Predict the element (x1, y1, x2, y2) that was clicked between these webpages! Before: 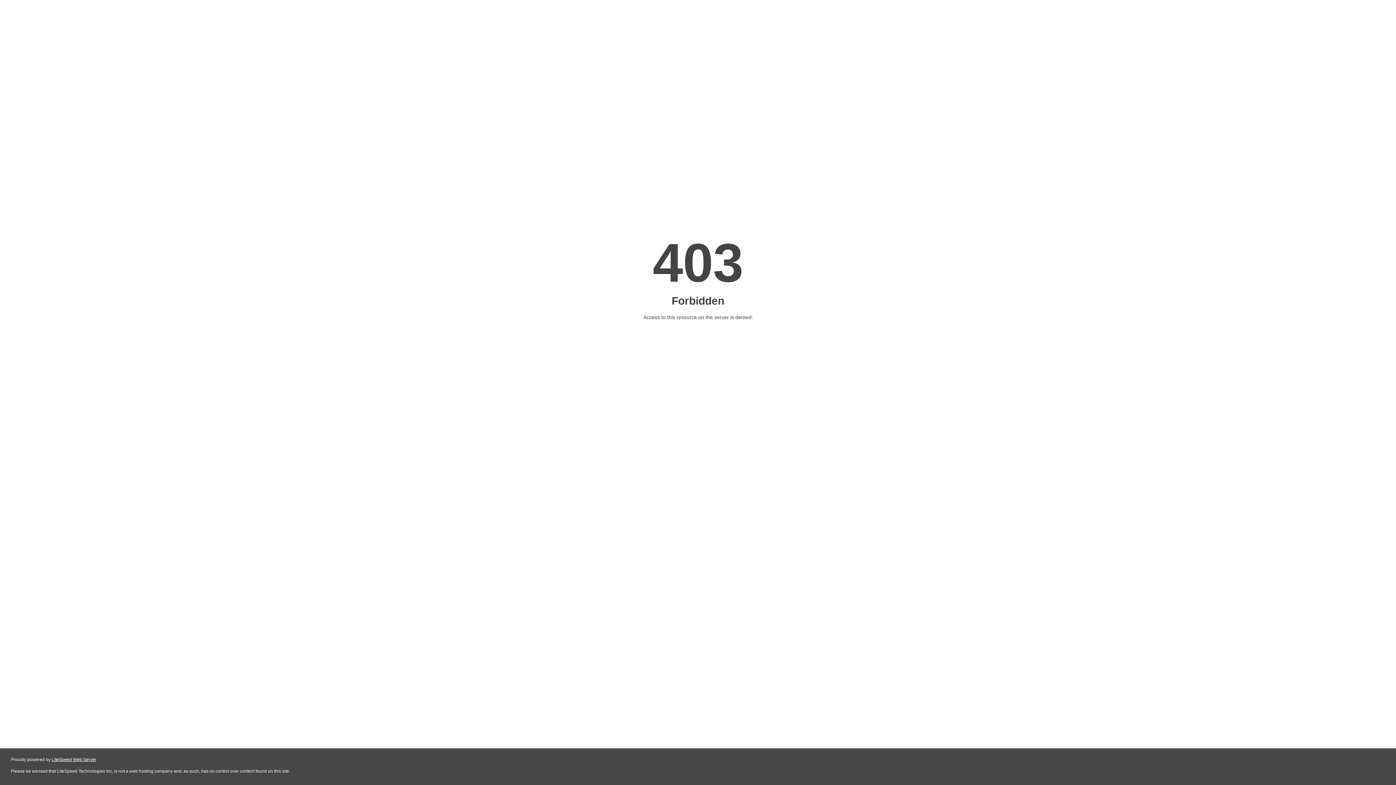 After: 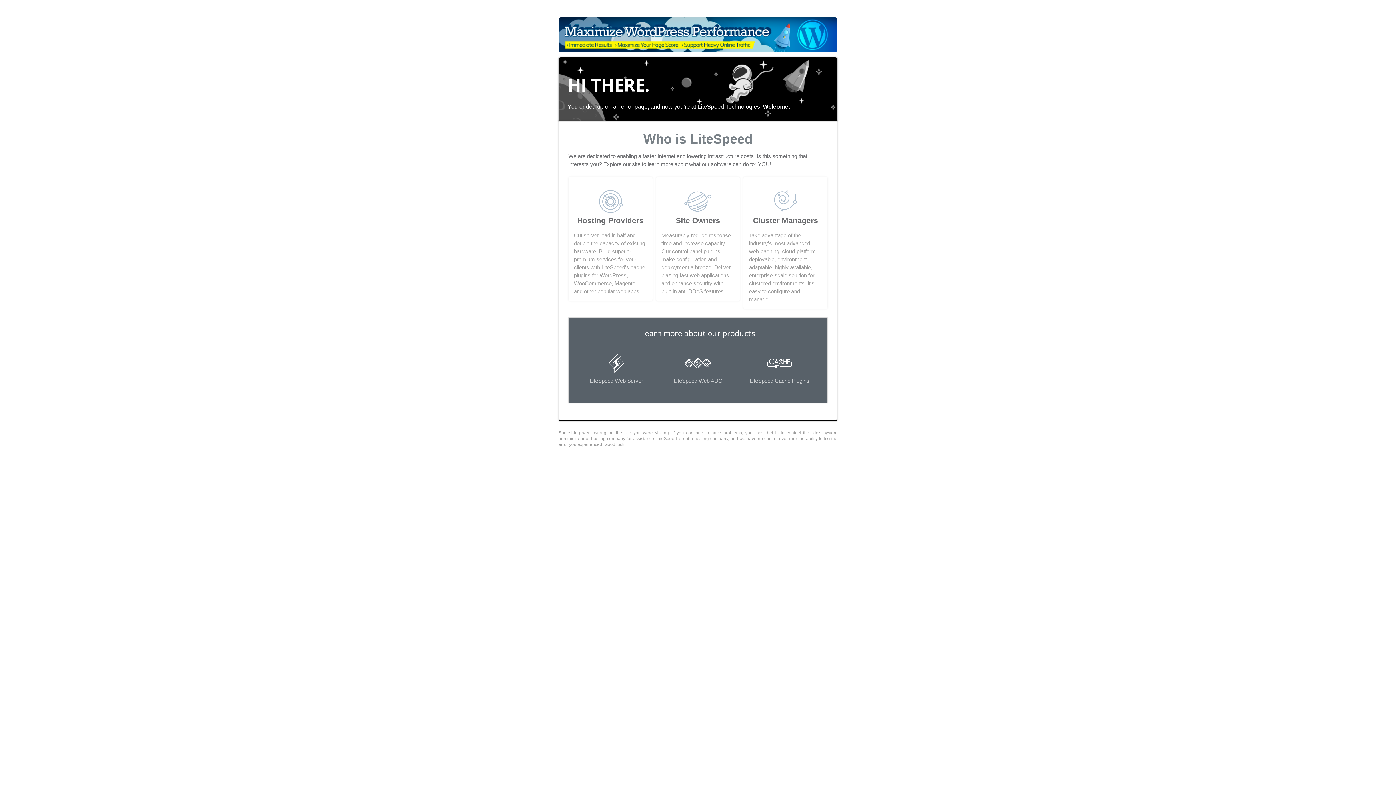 Action: bbox: (51, 757, 96, 762) label: LiteSpeed Web Server